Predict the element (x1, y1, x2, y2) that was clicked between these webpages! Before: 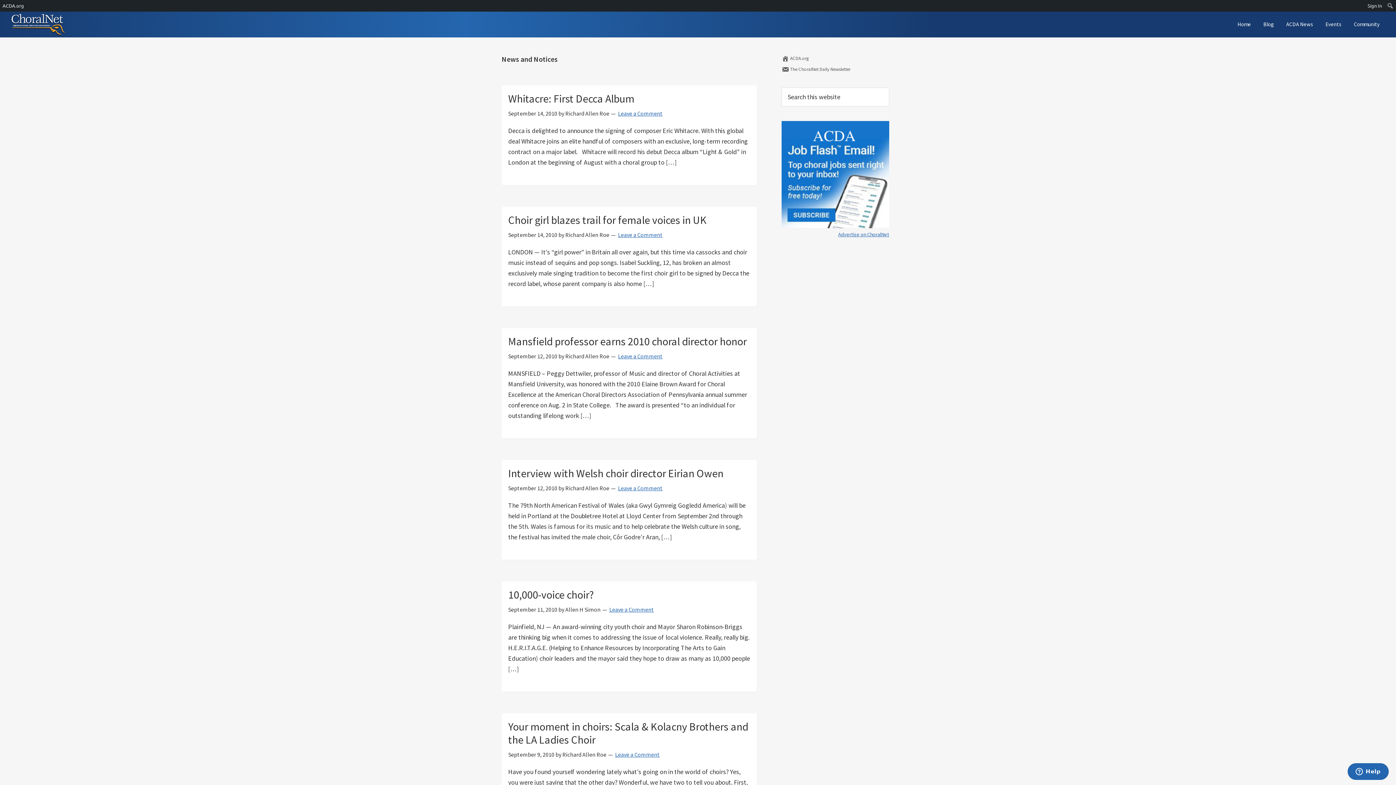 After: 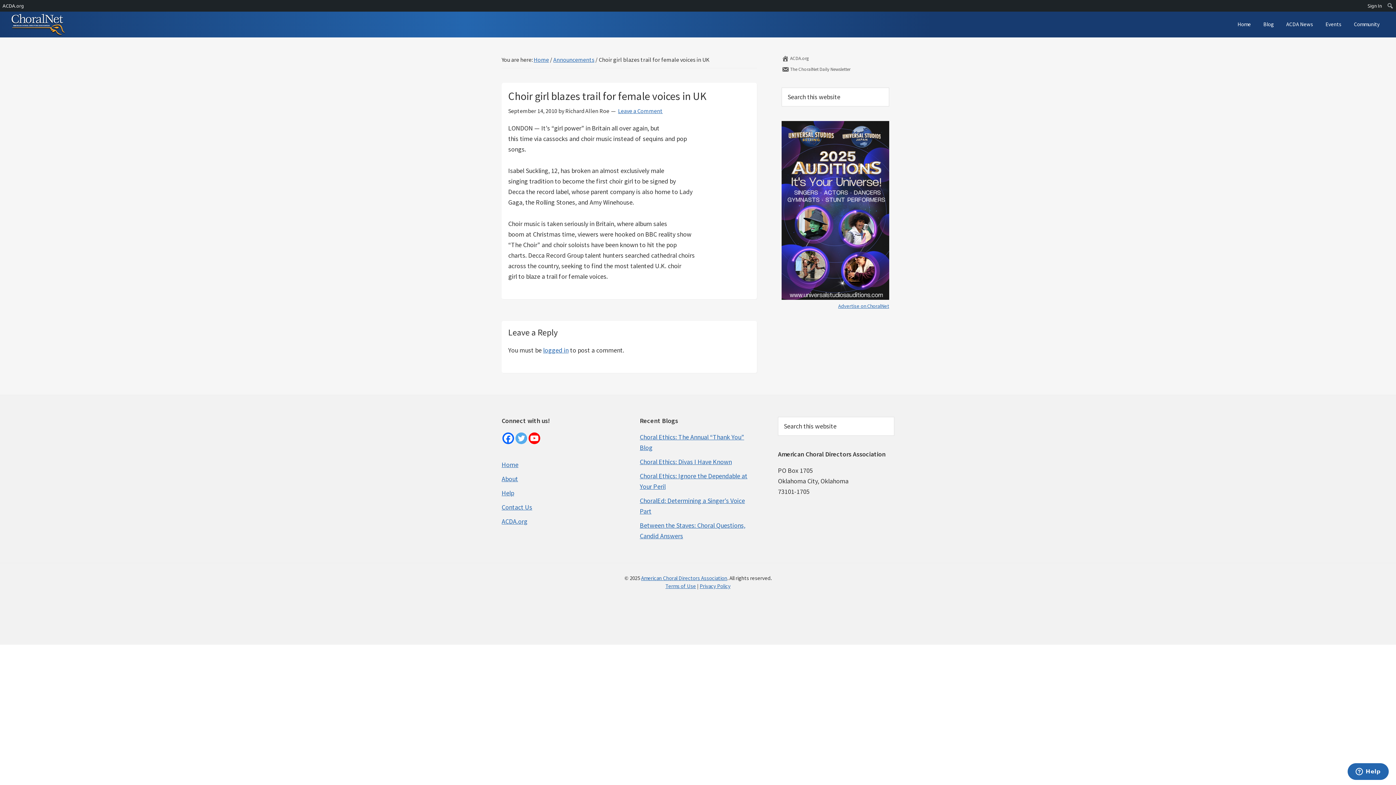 Action: bbox: (508, 212, 706, 226) label: Choir girl blazes trail for female voices in UK